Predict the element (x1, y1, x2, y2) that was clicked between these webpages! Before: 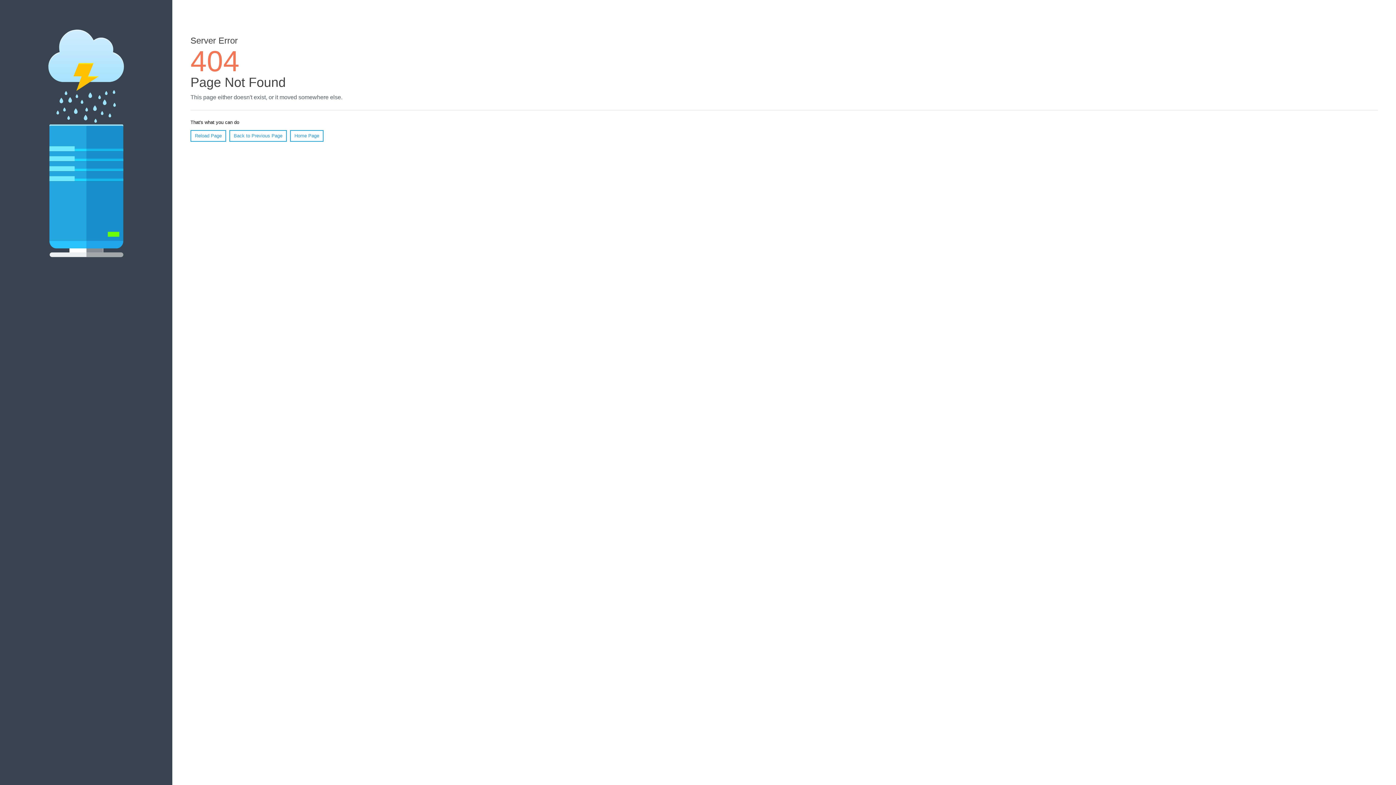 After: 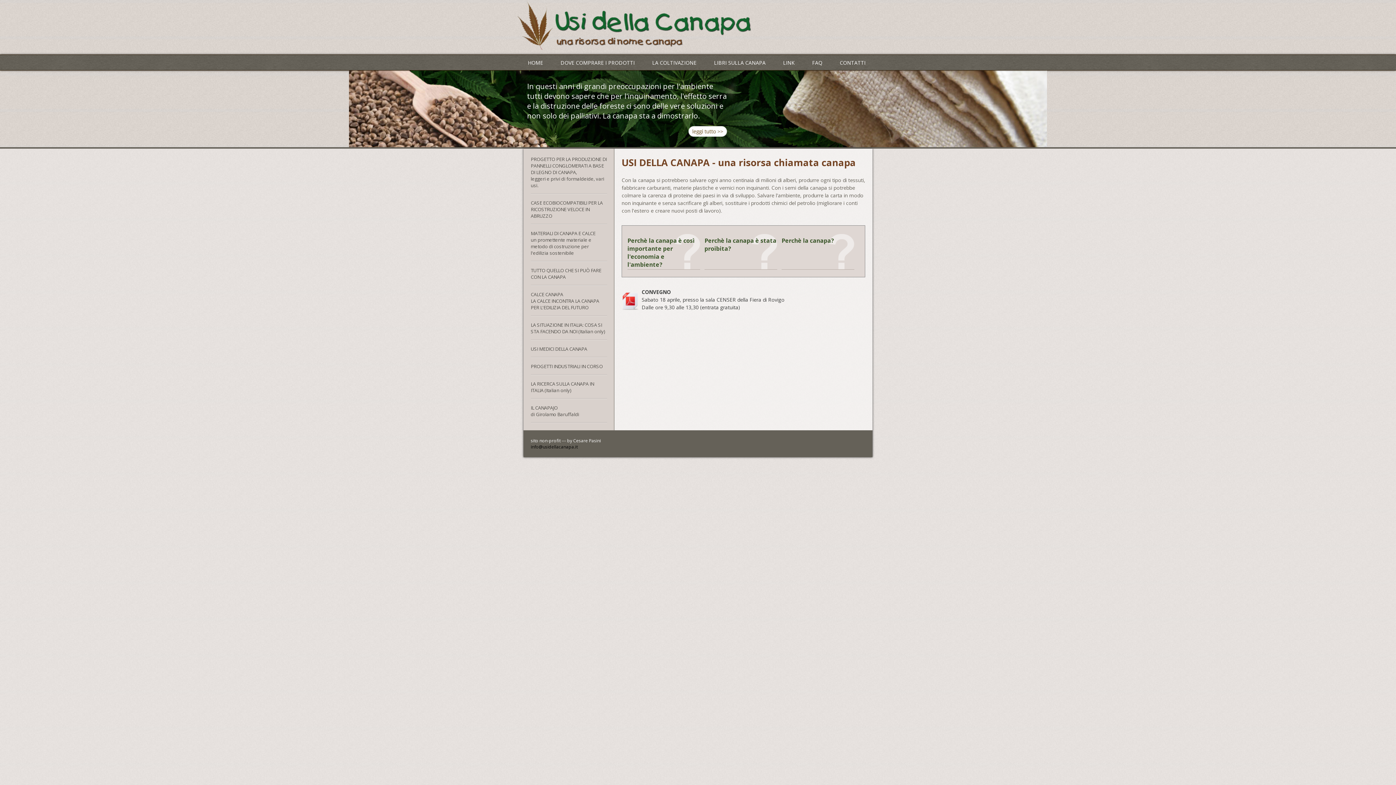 Action: bbox: (290, 130, 323, 141) label: Home Page